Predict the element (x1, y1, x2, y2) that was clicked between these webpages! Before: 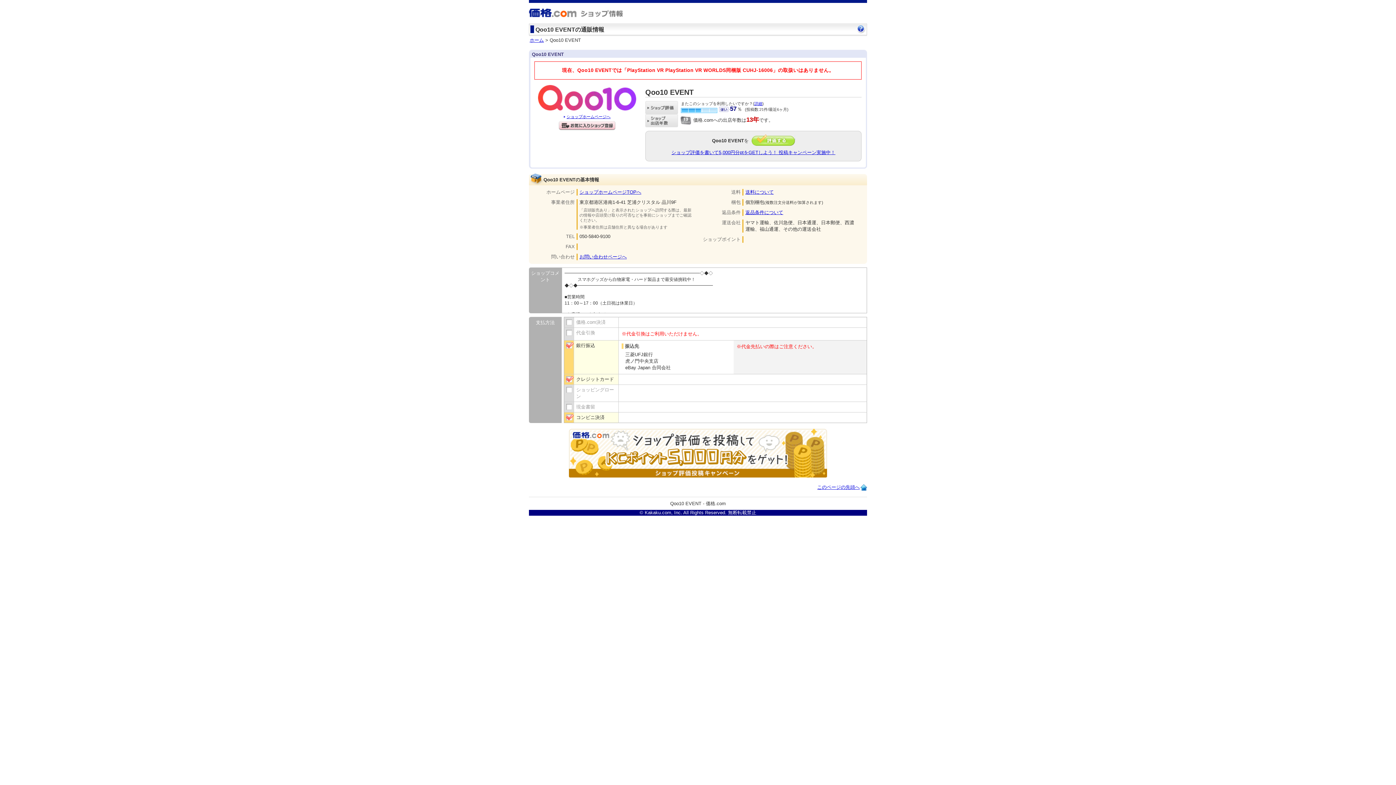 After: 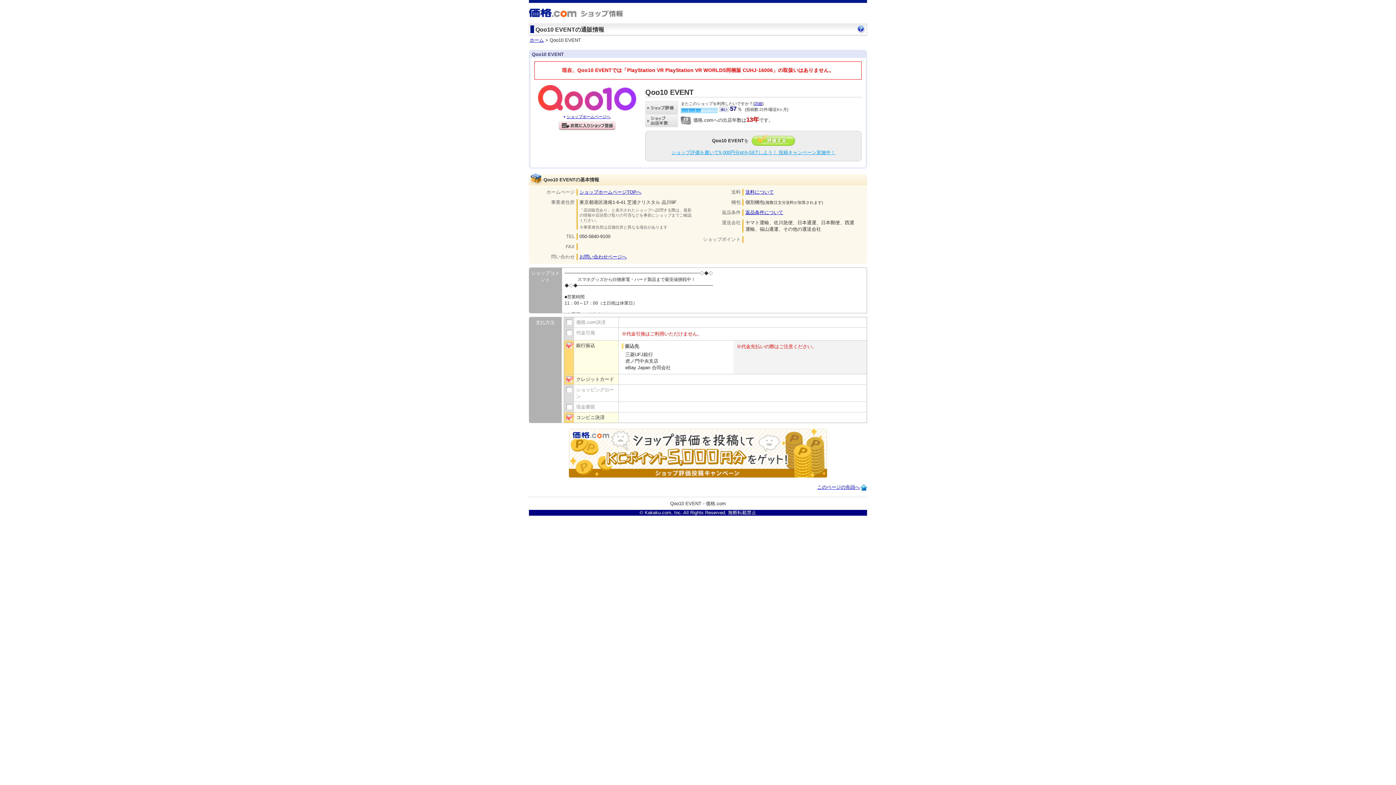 Action: label: ショップ評価を書いて5,000円分ptをGETしよう！ 投稿キャンペーン実施中！ bbox: (671, 149, 835, 155)